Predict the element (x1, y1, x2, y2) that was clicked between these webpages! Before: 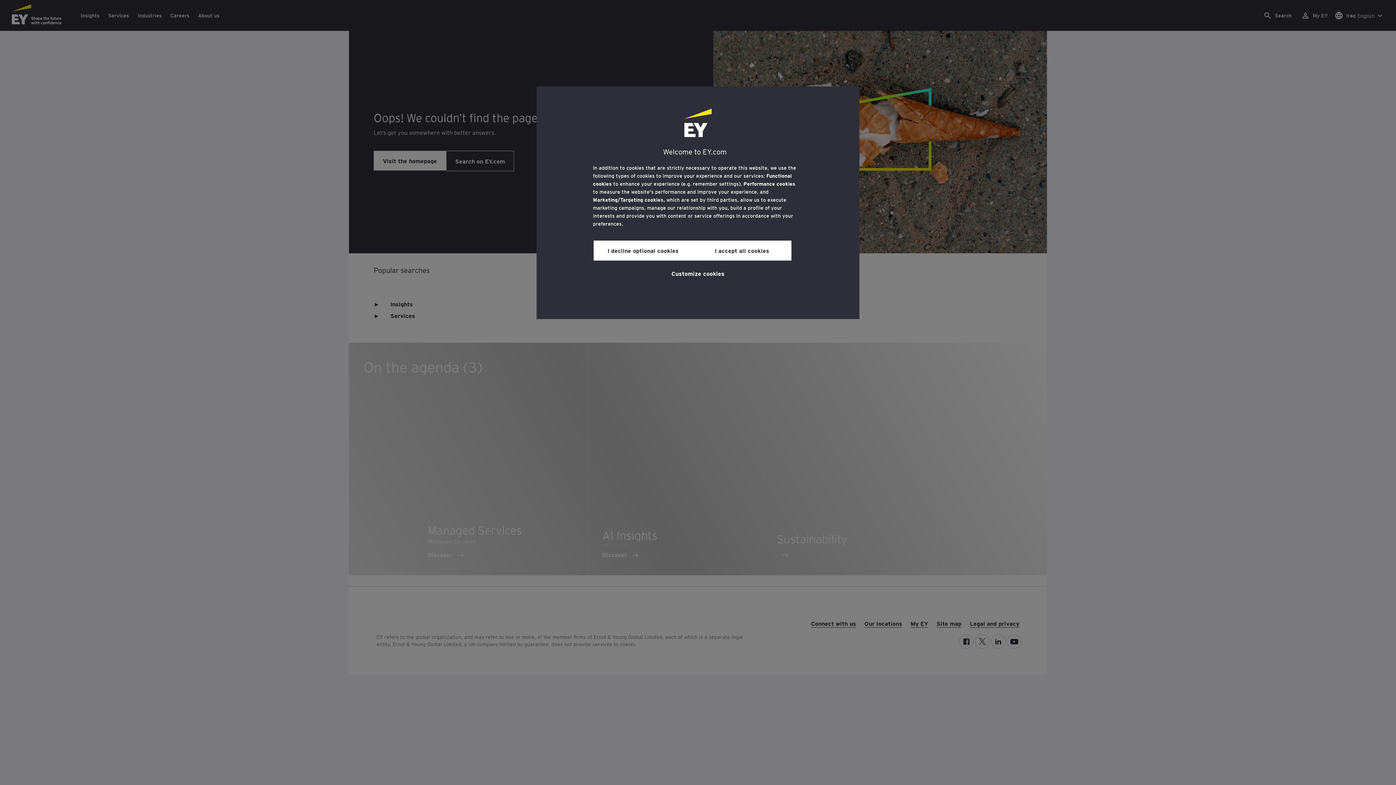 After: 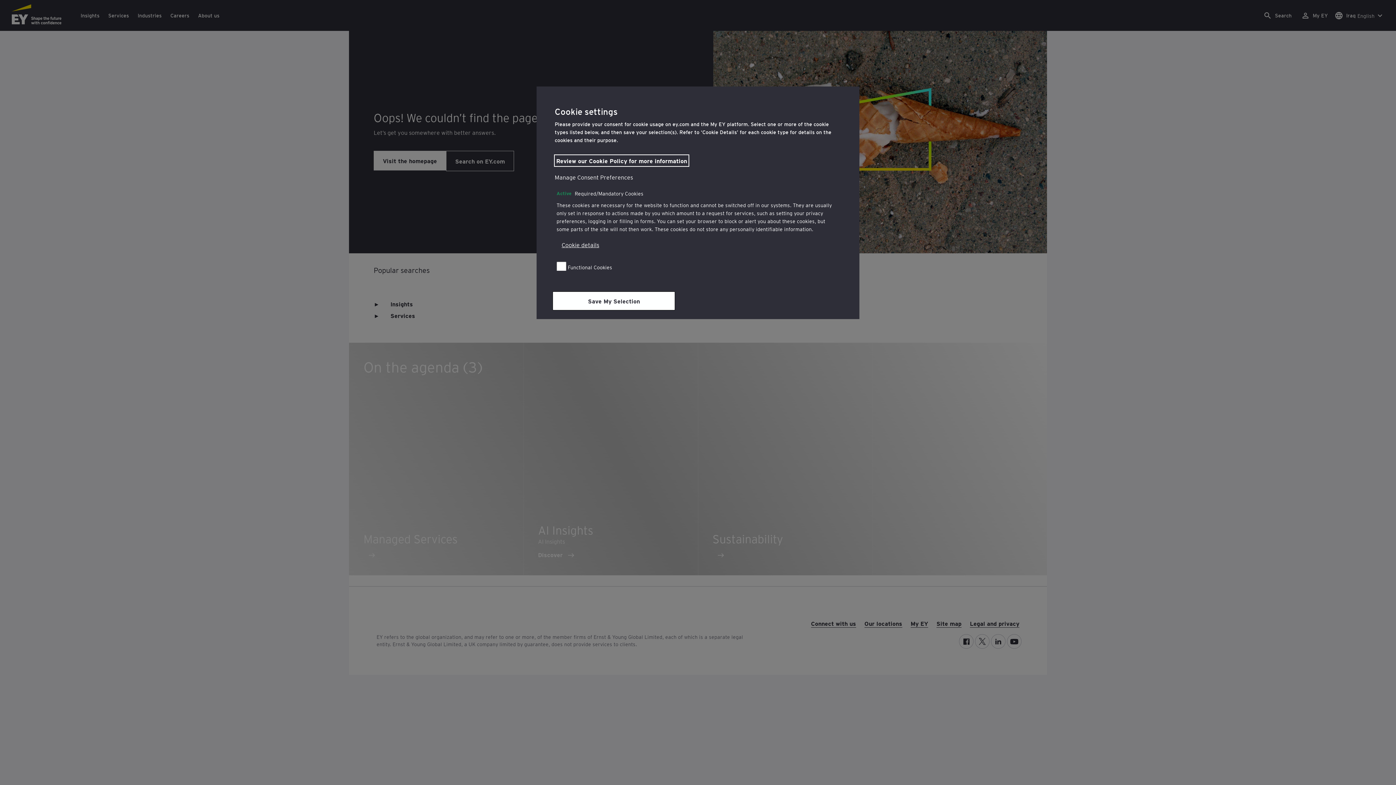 Action: bbox: (671, 264, 724, 281) label: Customize cookies